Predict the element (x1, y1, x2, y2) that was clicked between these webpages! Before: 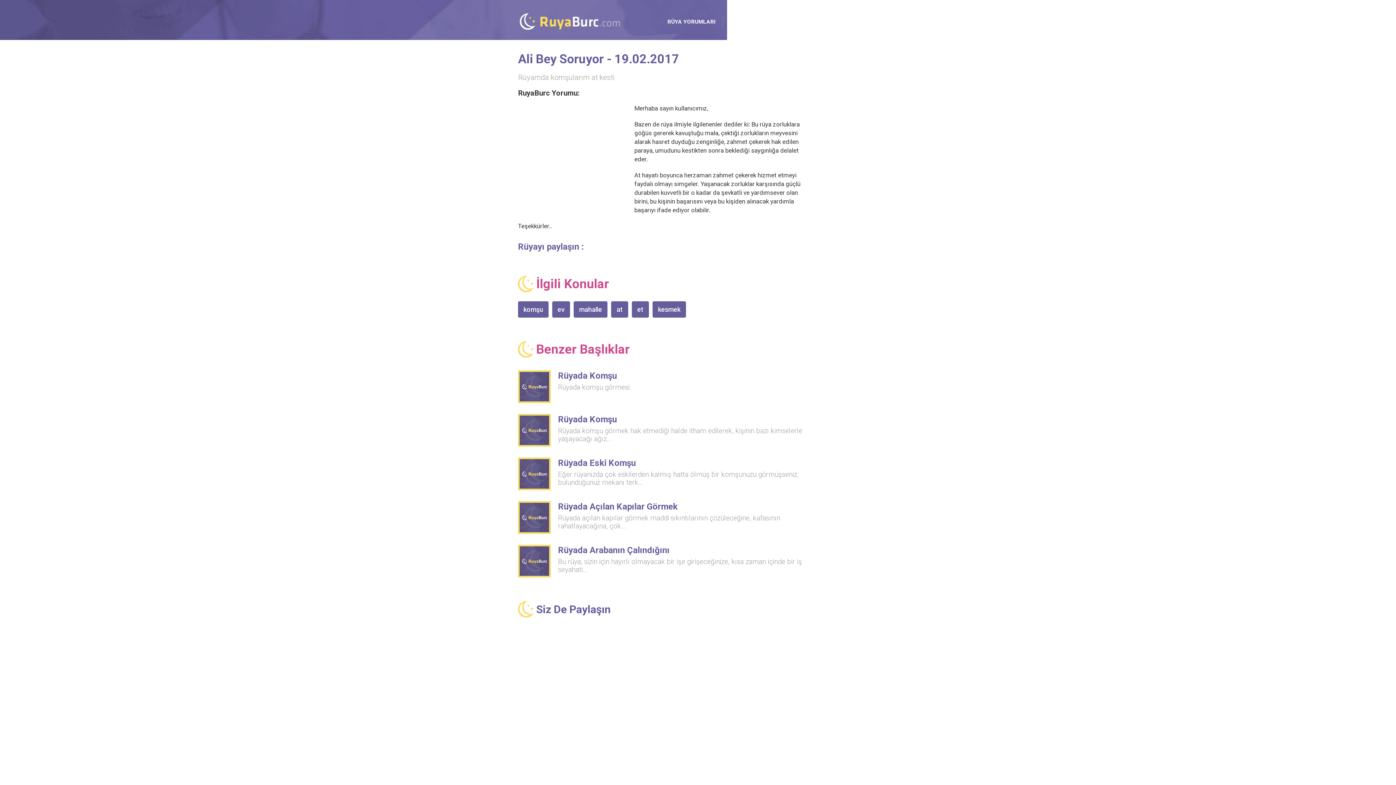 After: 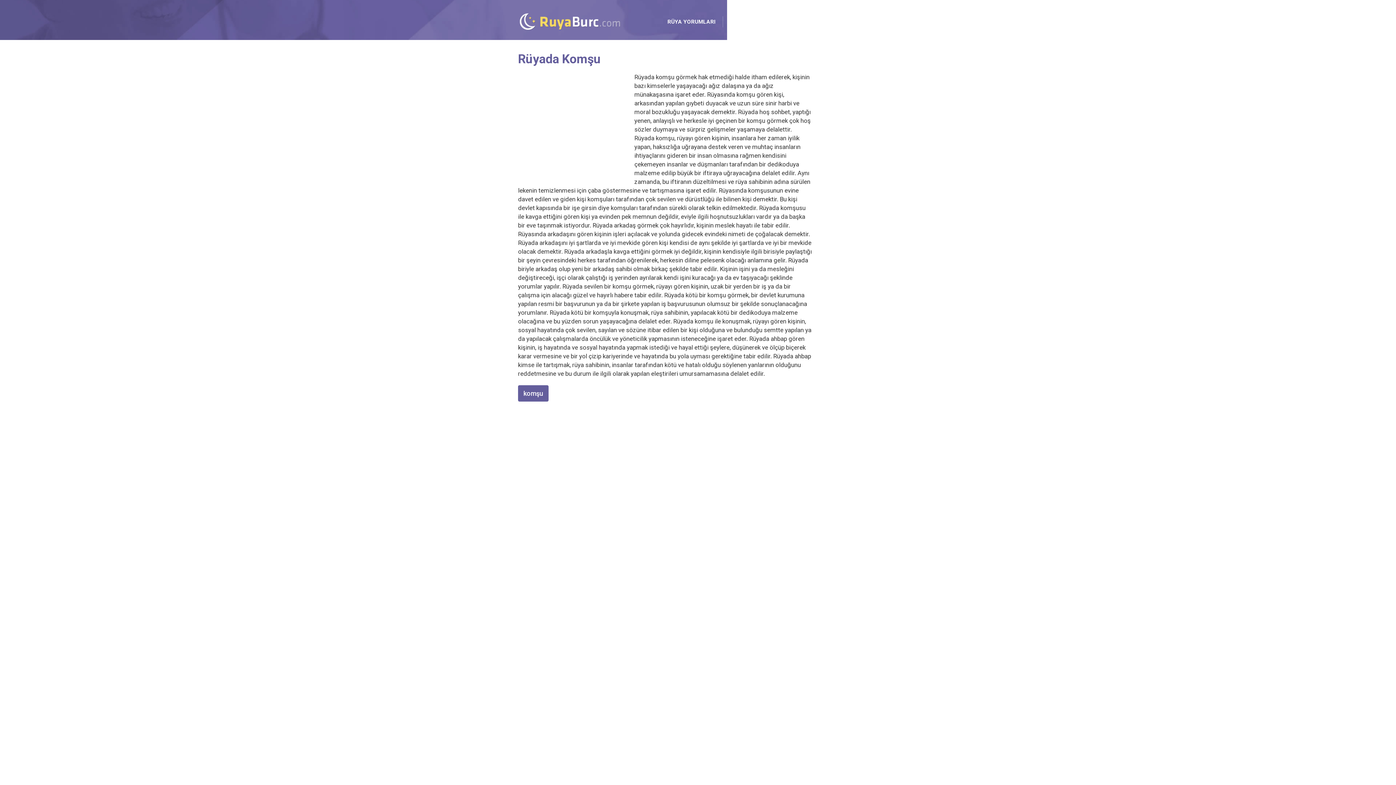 Action: label: Rüyada Komşu

Rüyada komşu görmesi. bbox: (518, 366, 631, 406)